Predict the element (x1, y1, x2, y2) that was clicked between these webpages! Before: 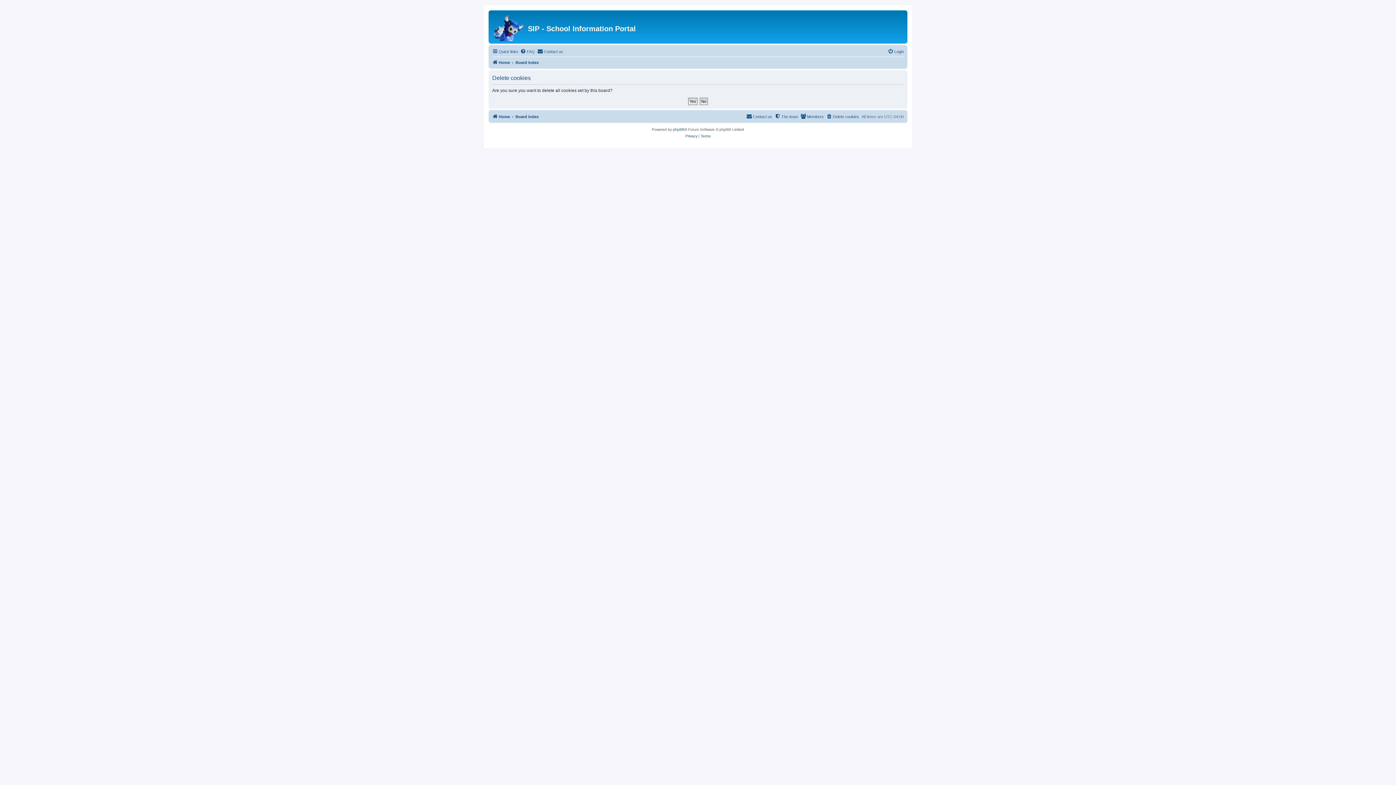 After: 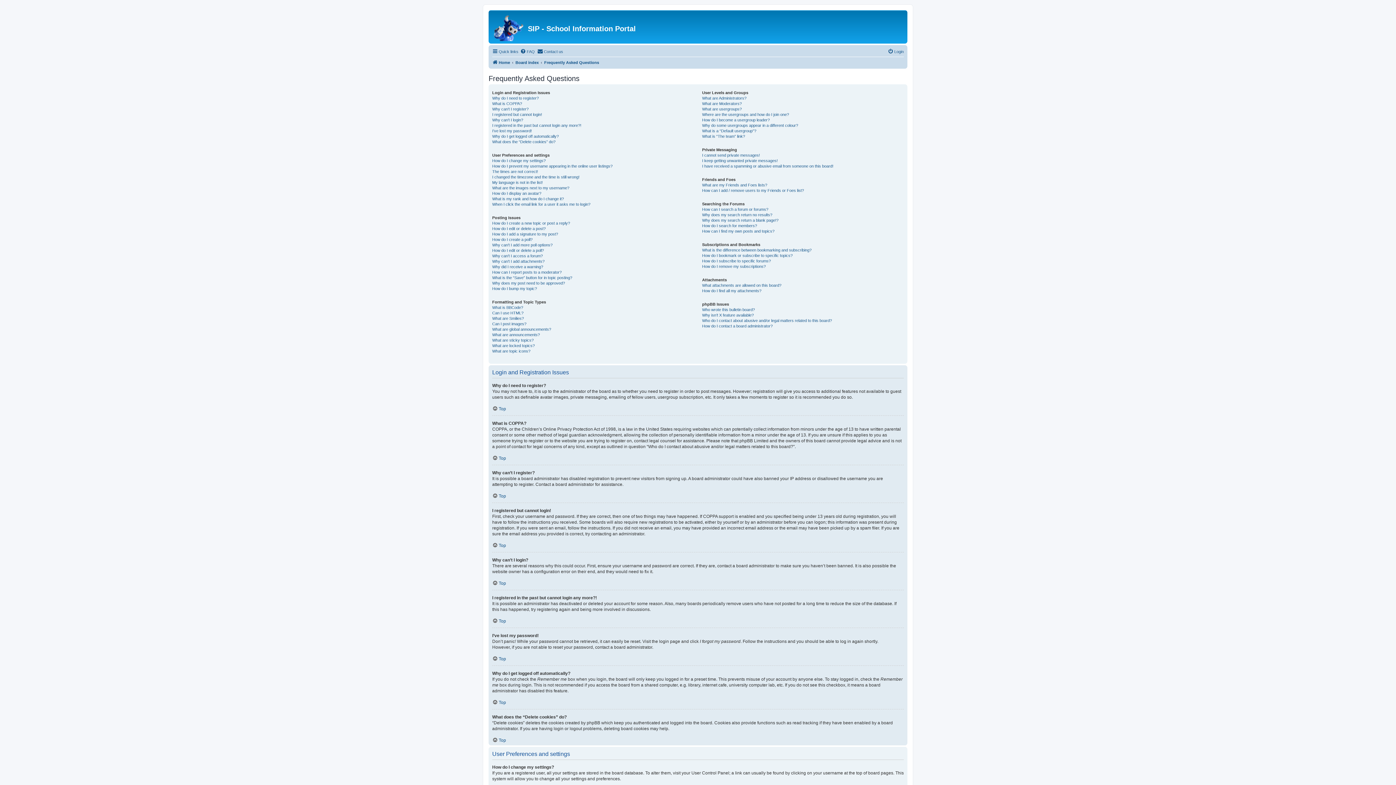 Action: label: FAQ bbox: (520, 47, 534, 56)